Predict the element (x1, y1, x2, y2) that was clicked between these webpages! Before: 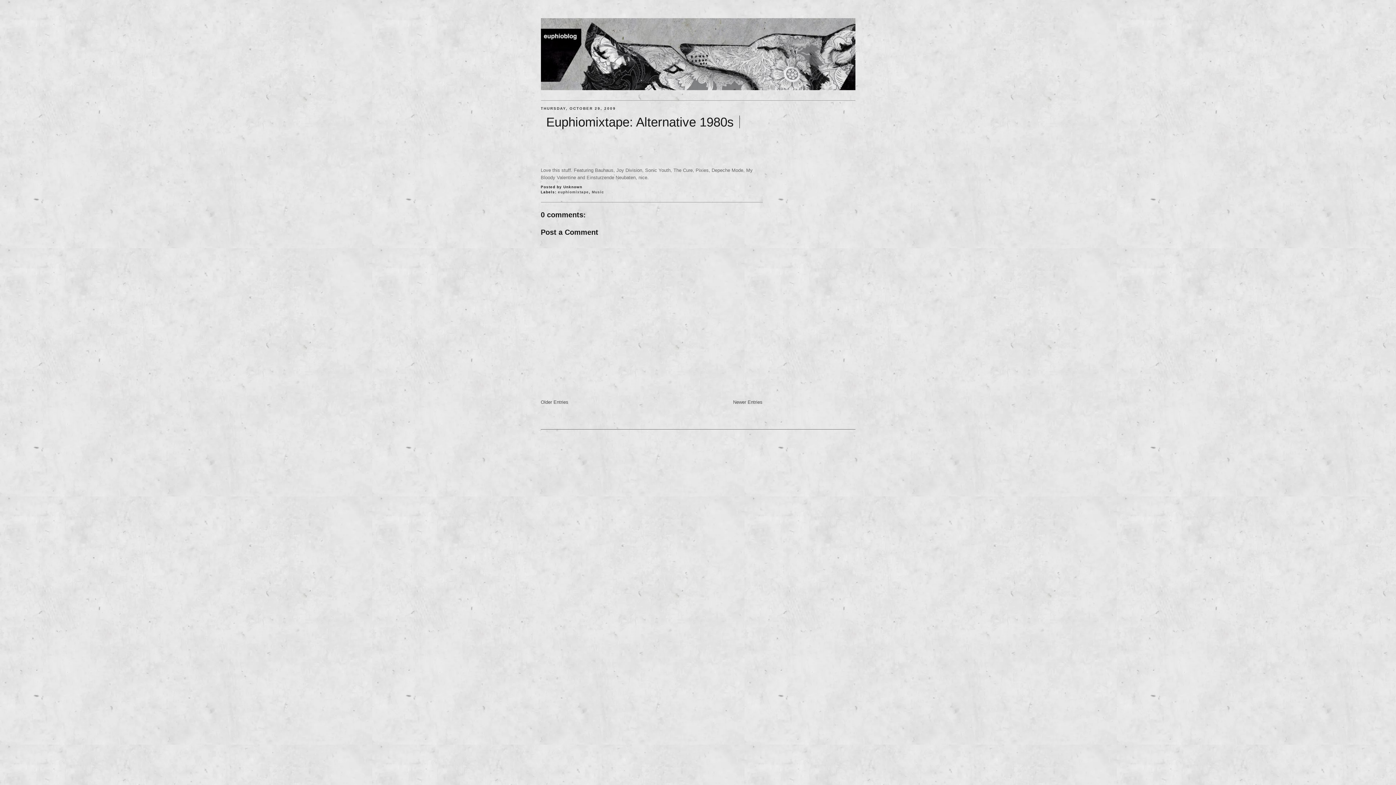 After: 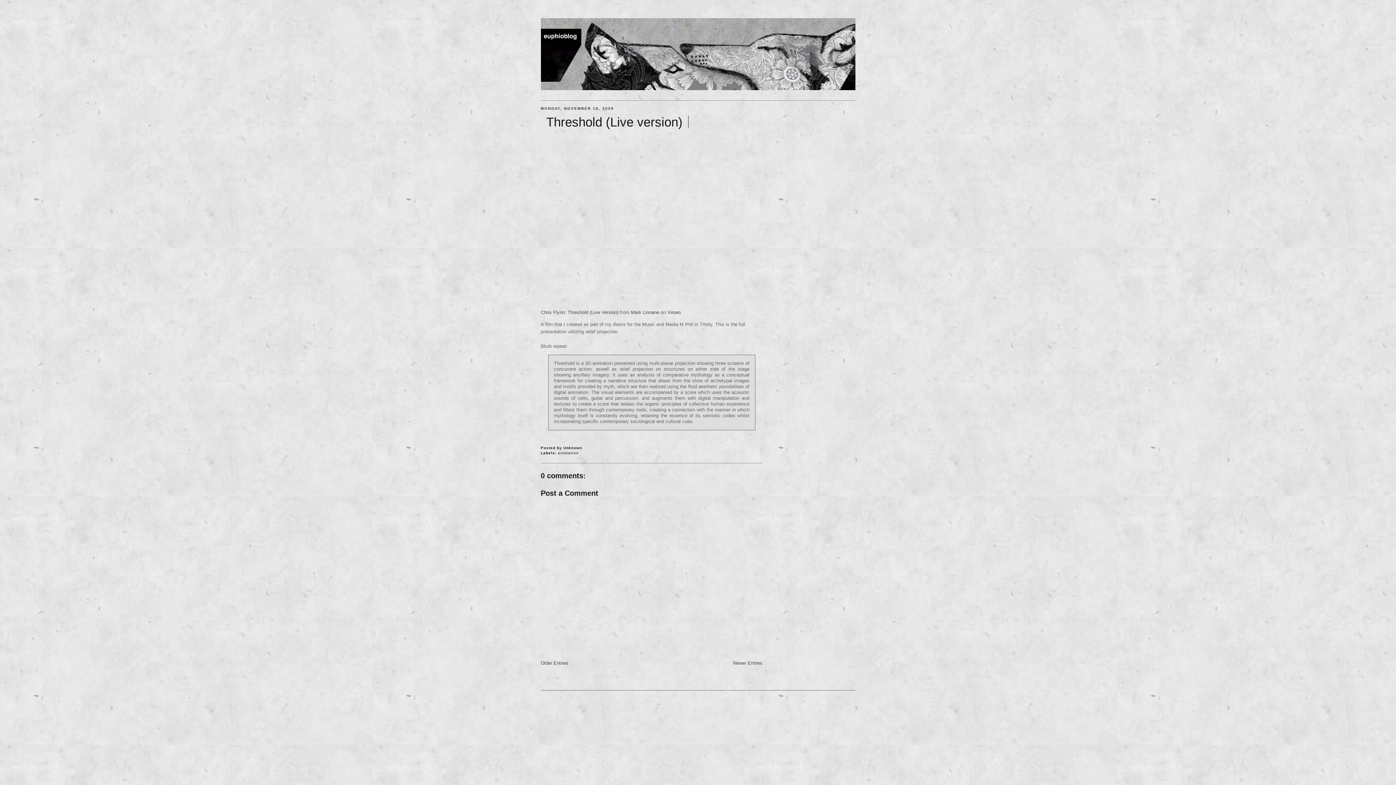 Action: label: Newer Entries bbox: (733, 399, 762, 405)